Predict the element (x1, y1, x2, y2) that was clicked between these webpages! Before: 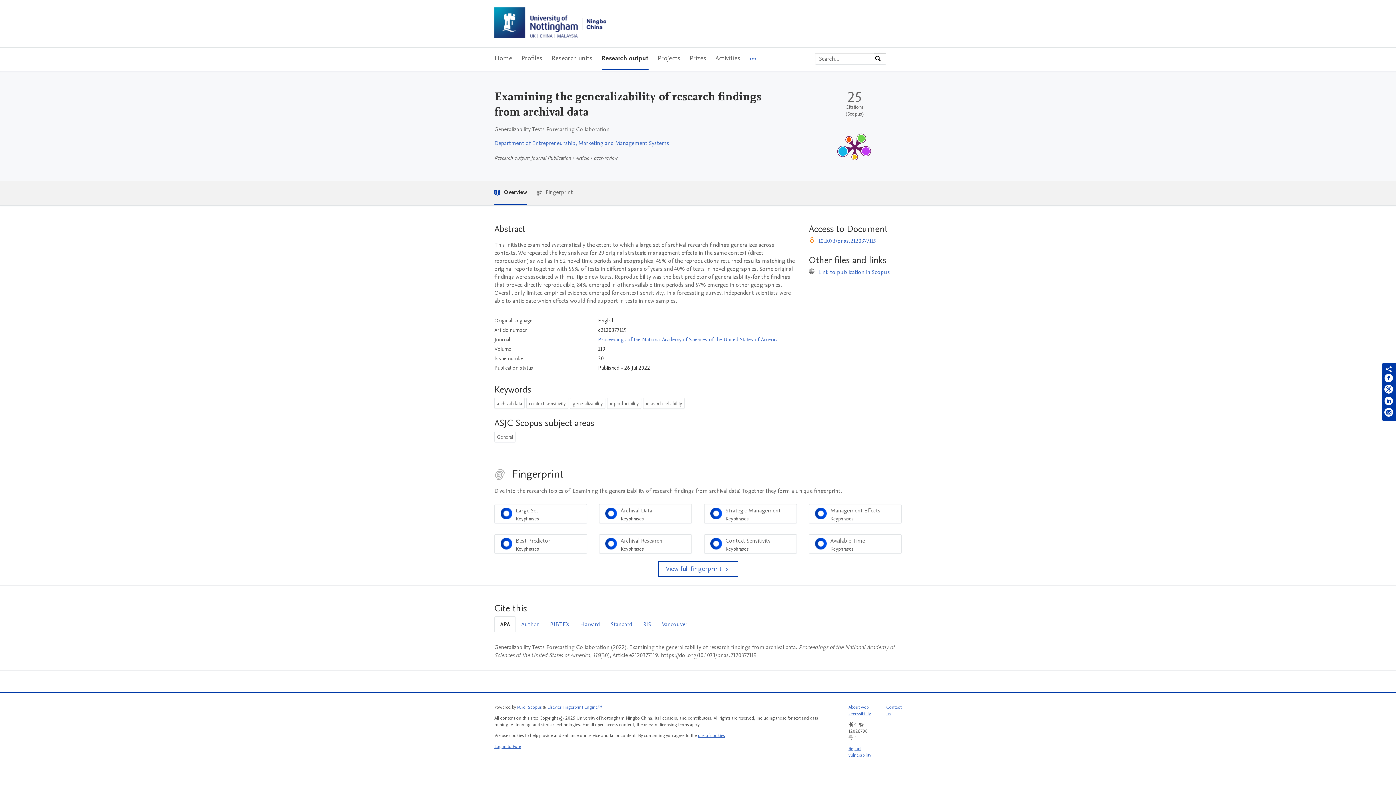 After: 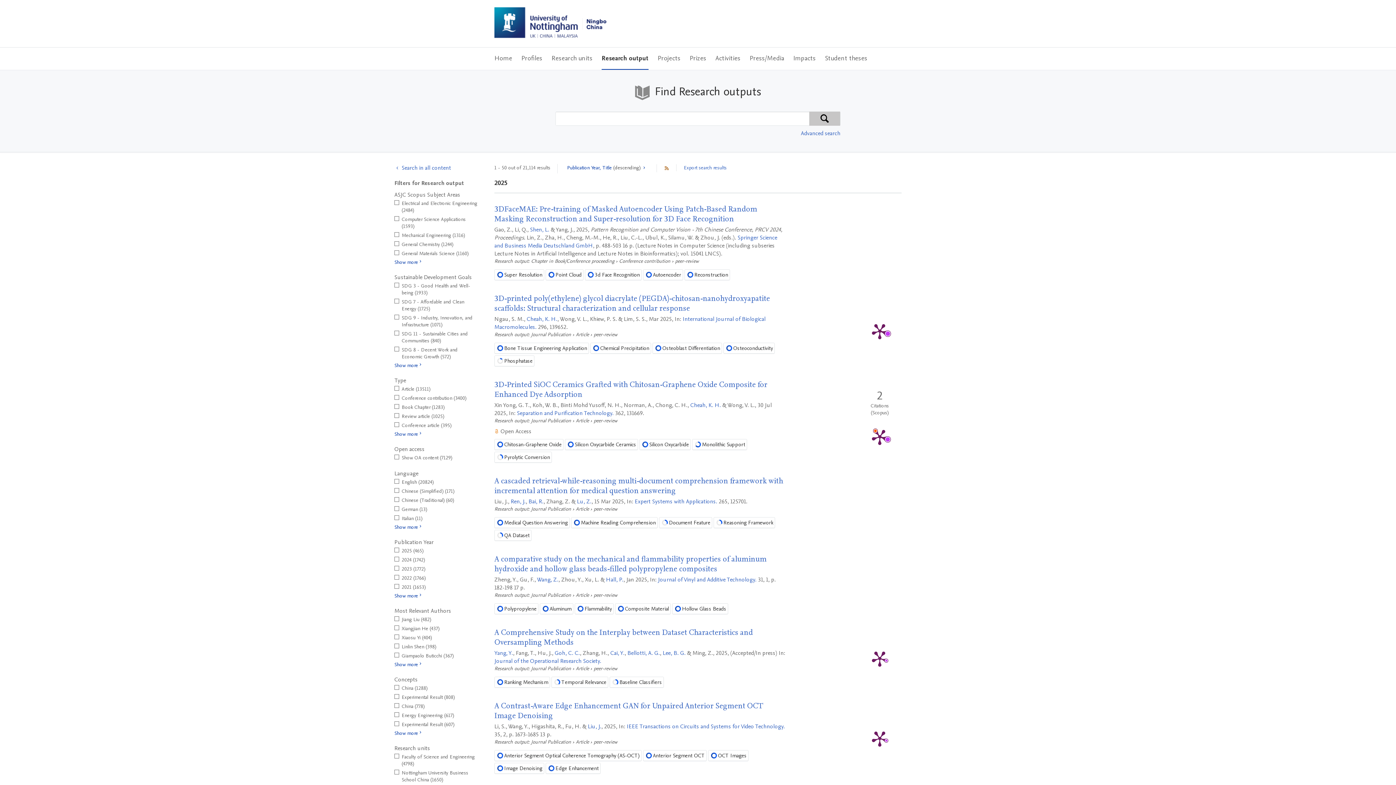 Action: label: Research output bbox: (601, 47, 648, 69)